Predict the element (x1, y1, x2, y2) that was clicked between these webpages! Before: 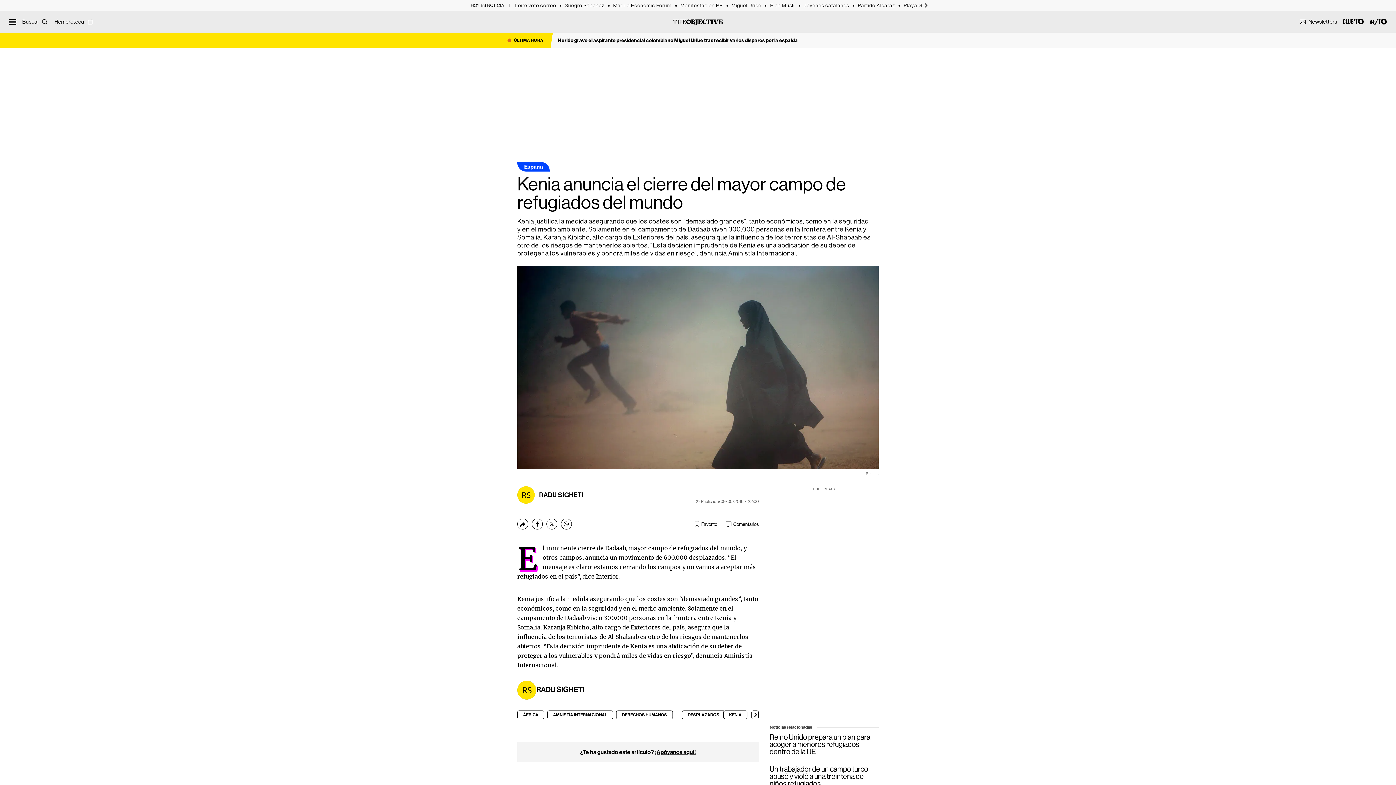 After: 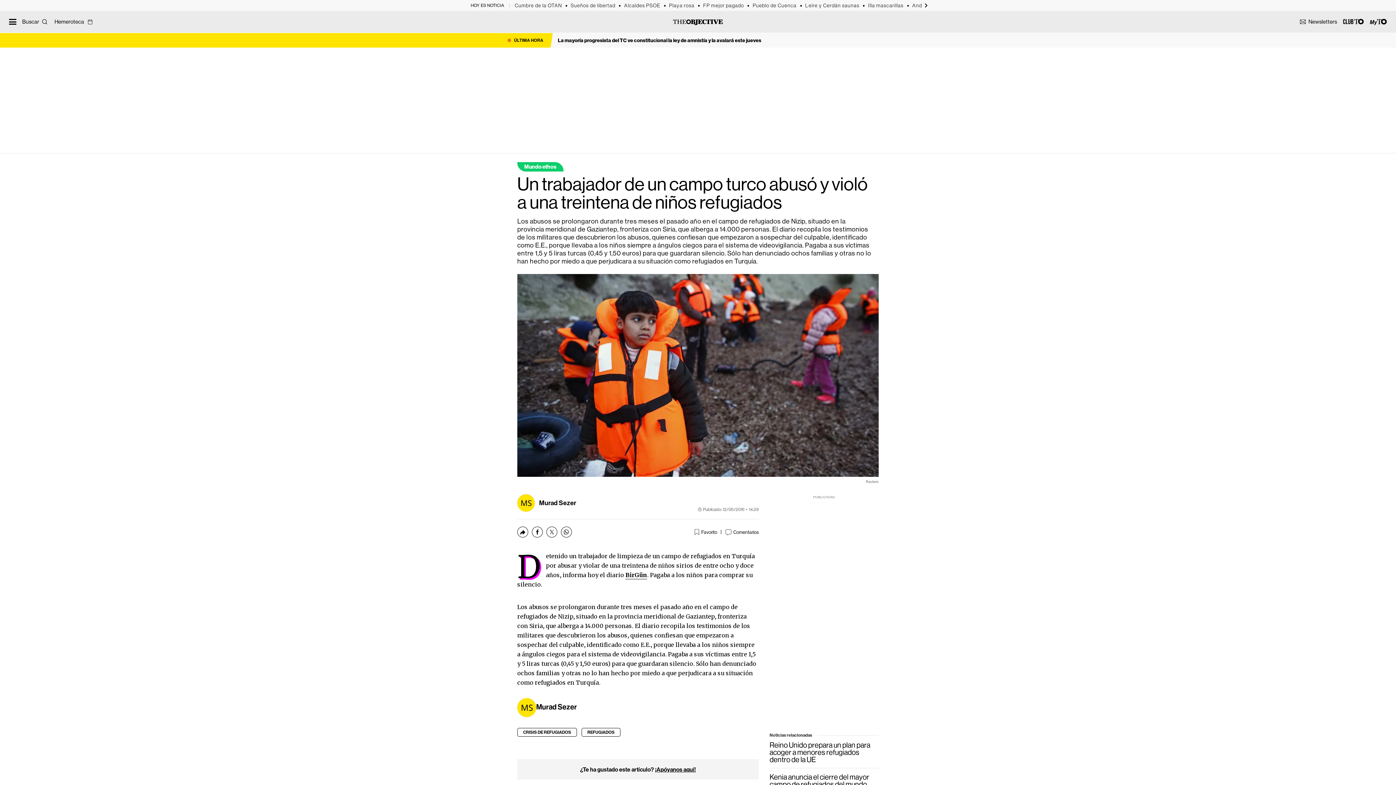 Action: label: Un trabajador de un campo turco abusó y violó a una treintena de niños refugiados bbox: (769, 765, 868, 788)